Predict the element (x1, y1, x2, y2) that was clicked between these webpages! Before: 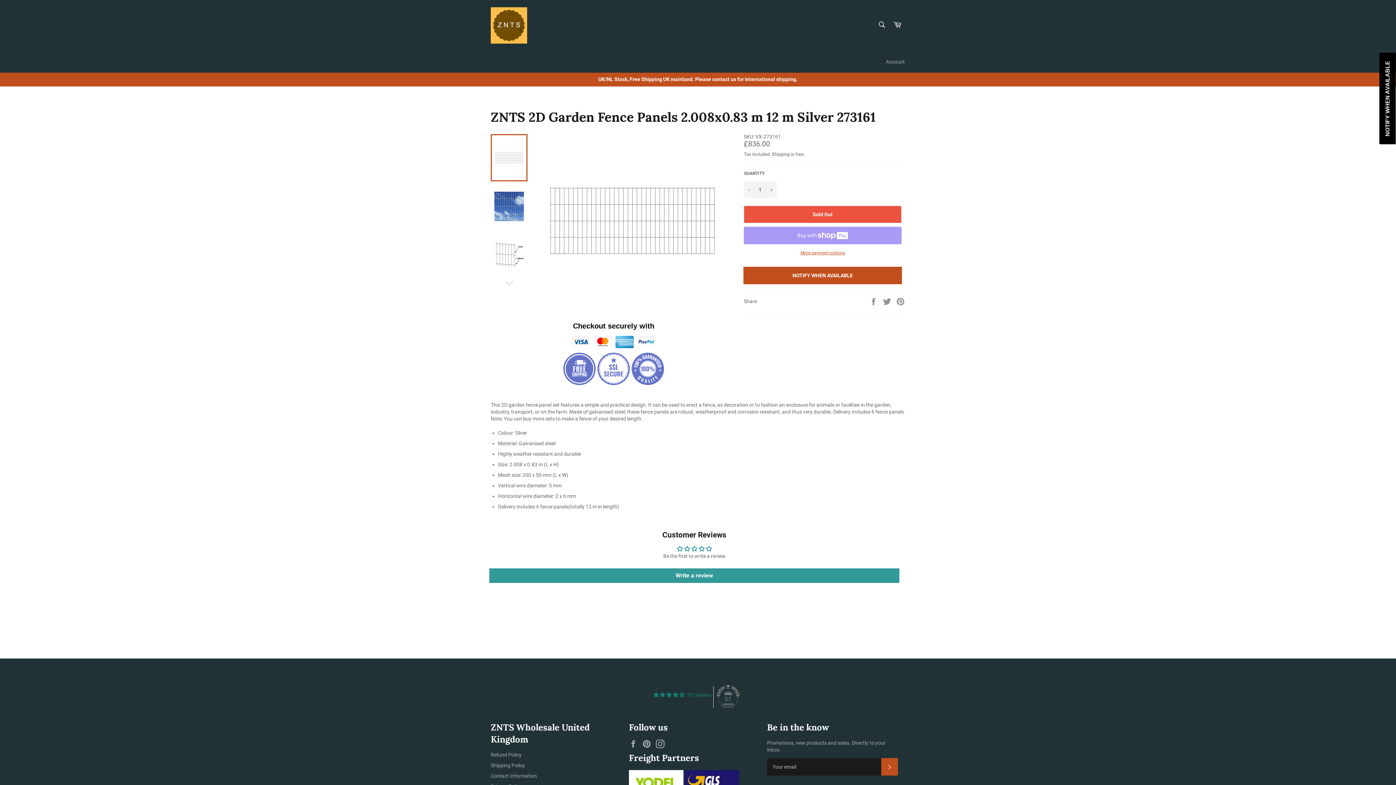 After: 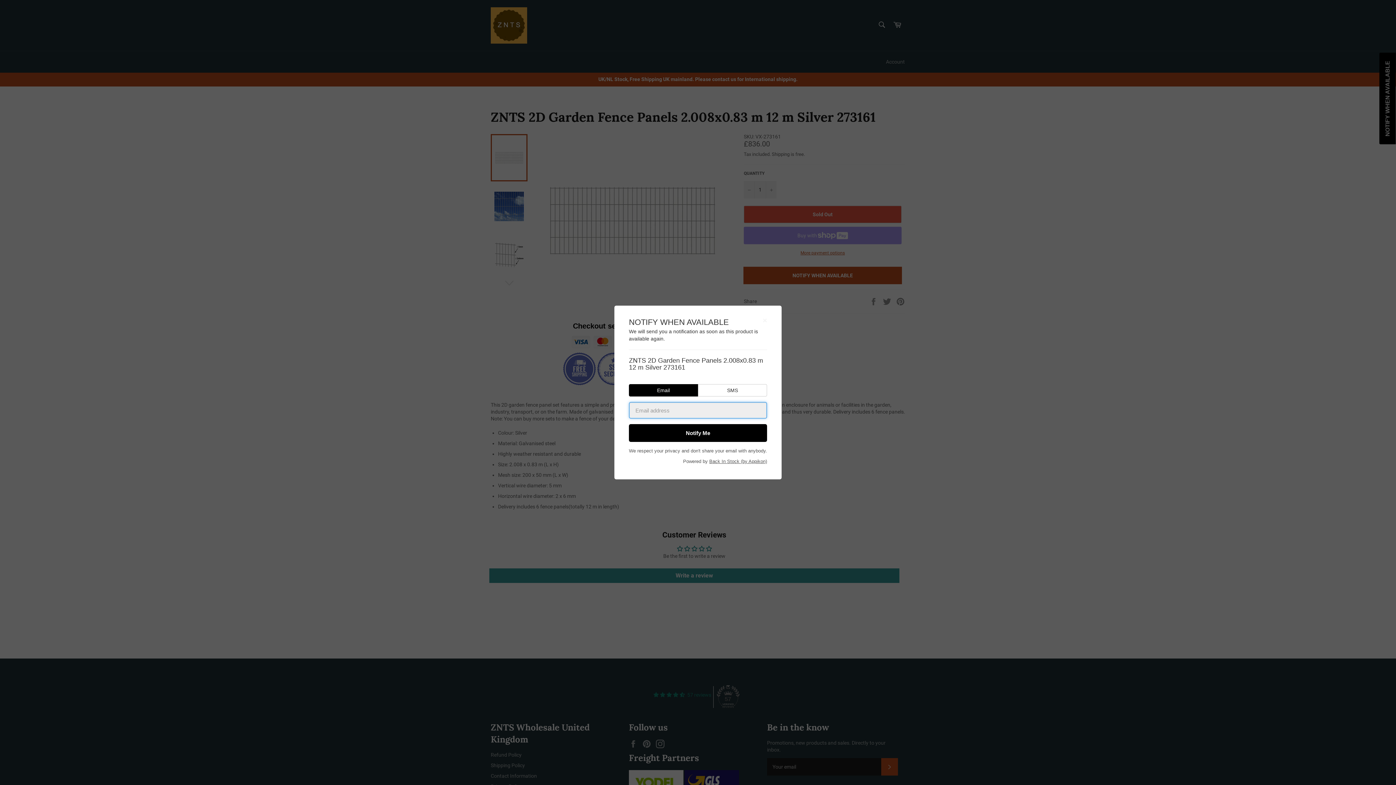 Action: label: NOTIFY WHEN AVAILABLE bbox: (743, 266, 902, 284)